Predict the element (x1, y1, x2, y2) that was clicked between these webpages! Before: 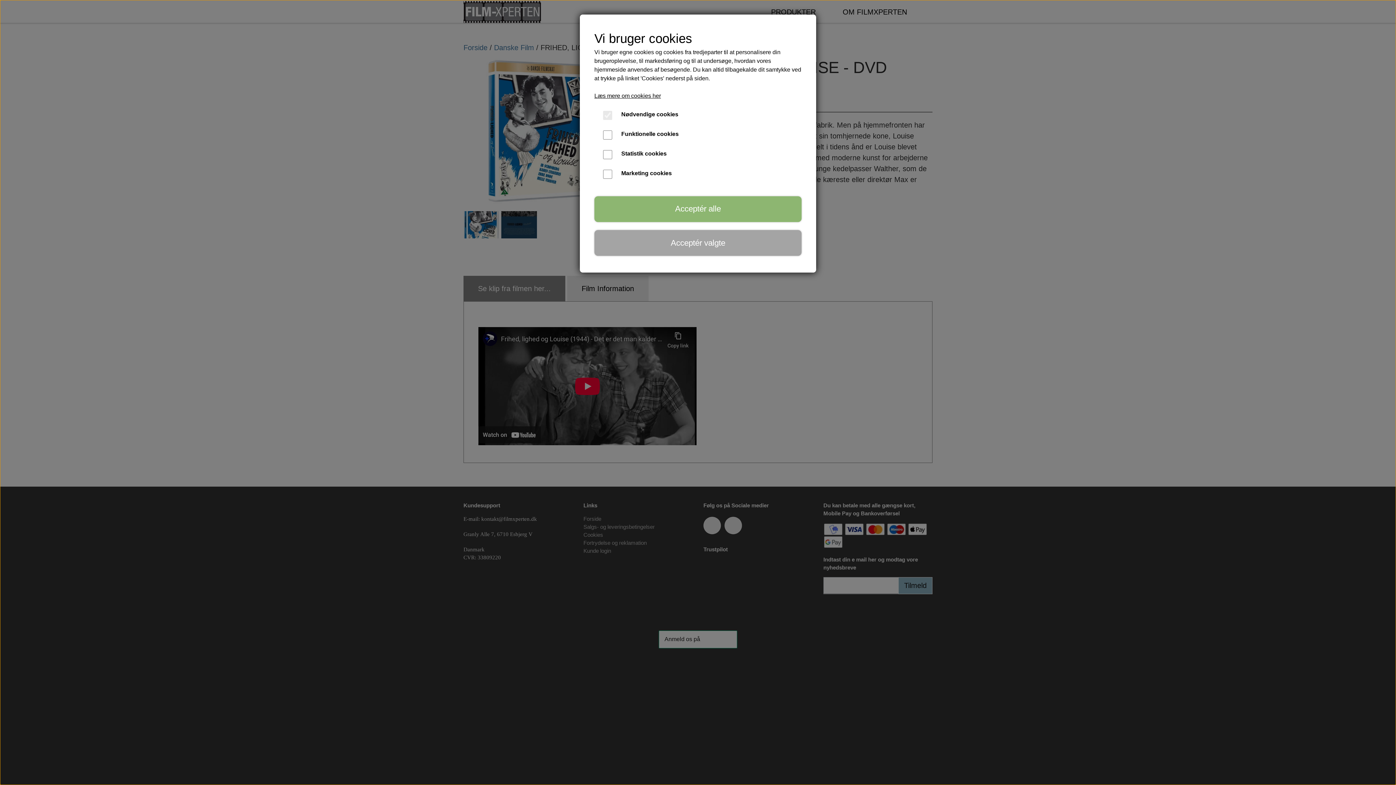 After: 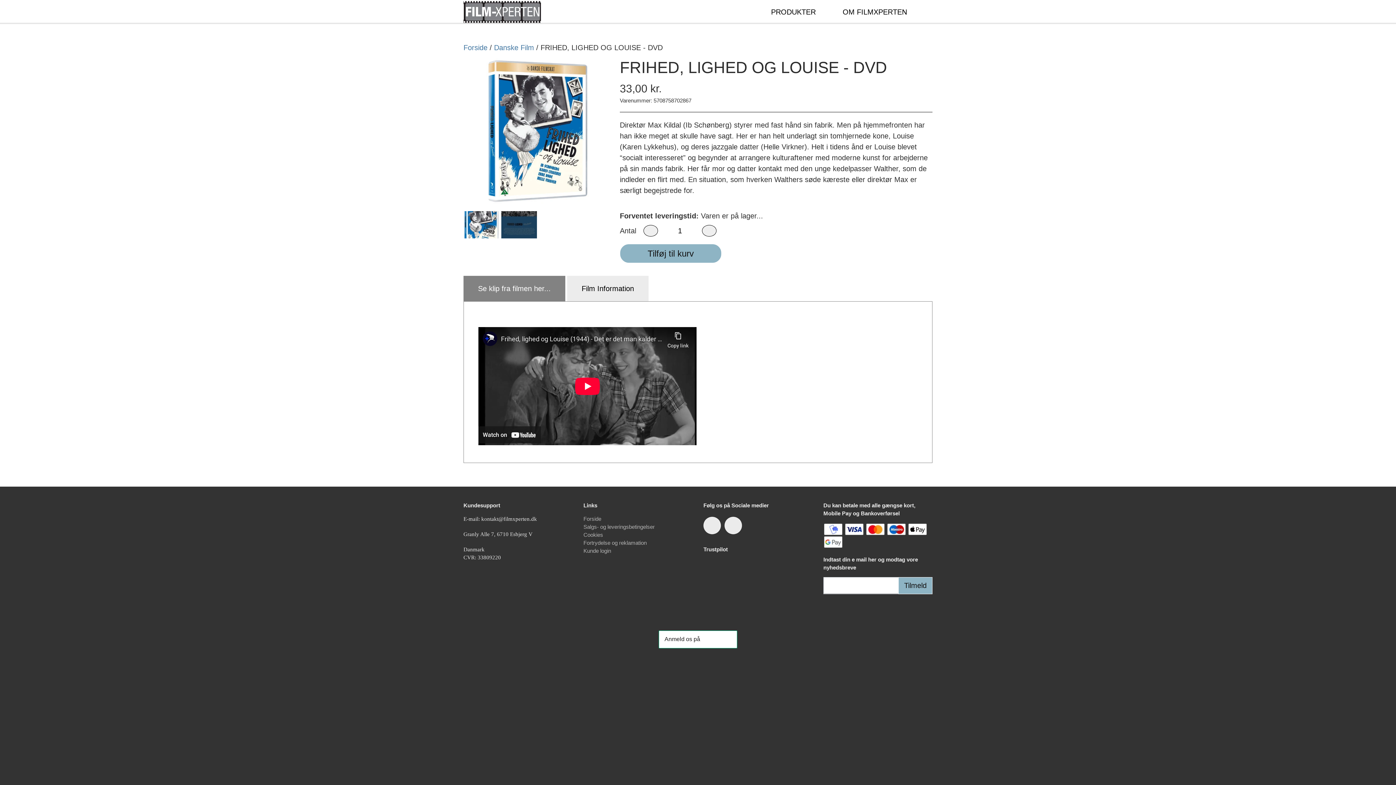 Action: label: Acceptér valgte bbox: (594, 230, 801, 255)